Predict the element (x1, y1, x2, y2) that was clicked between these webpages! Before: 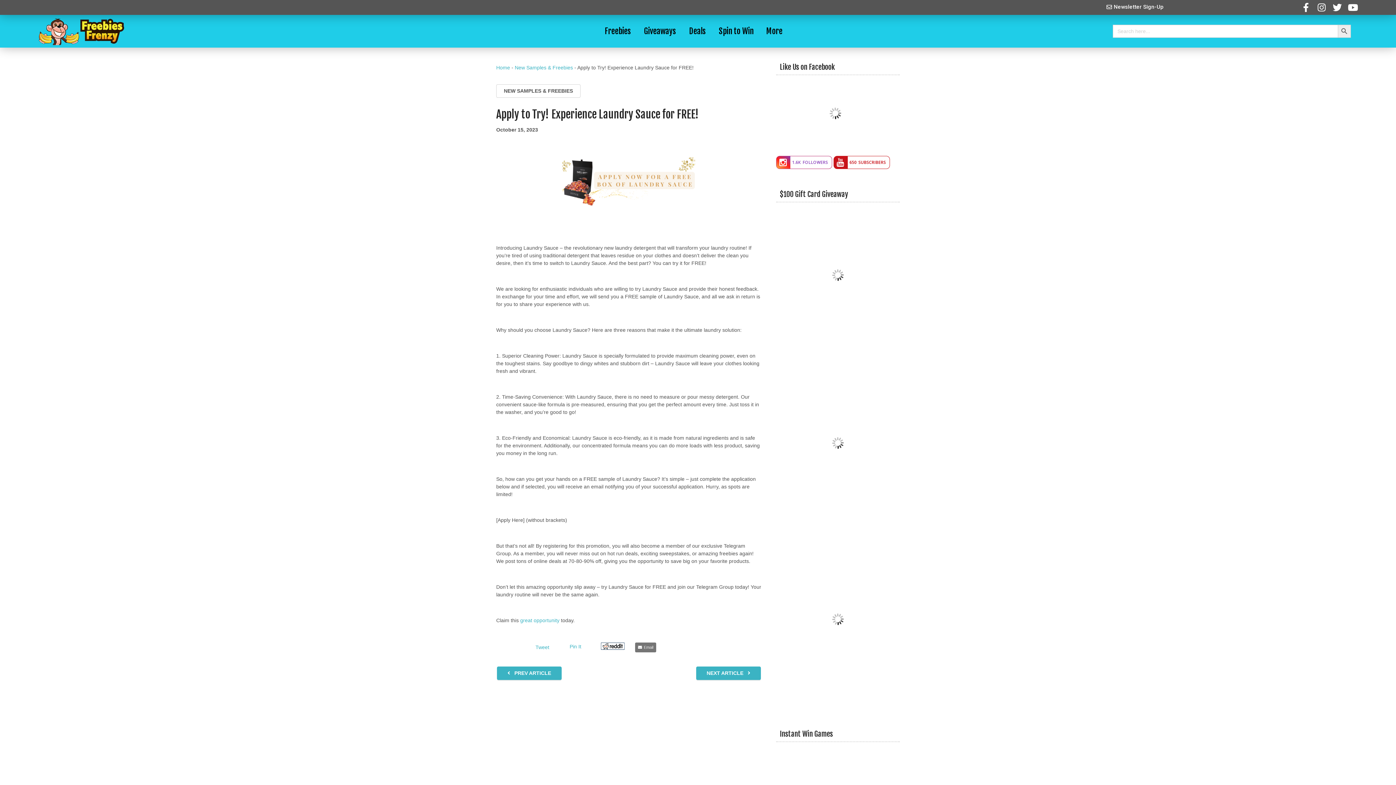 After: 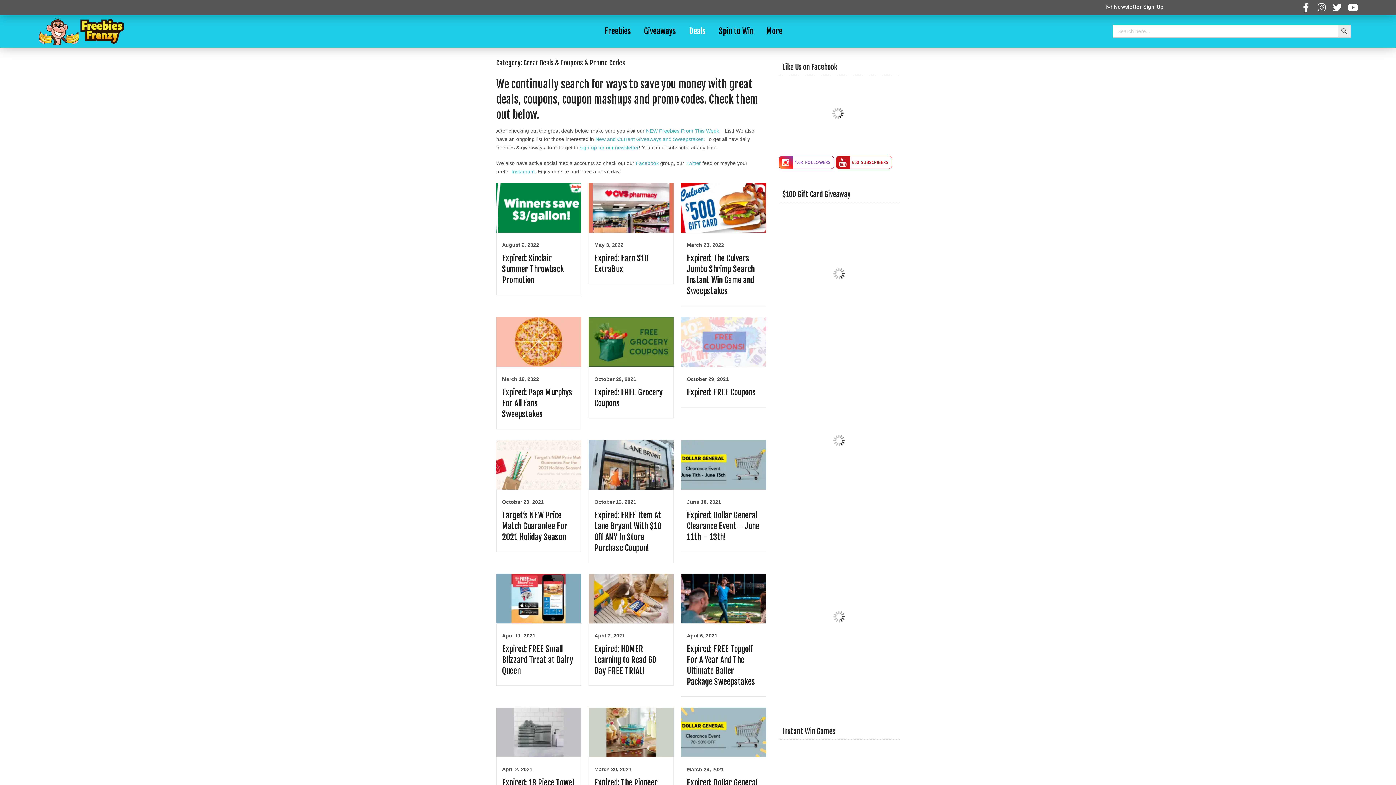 Action: bbox: (689, 22, 706, 39) label: Deals